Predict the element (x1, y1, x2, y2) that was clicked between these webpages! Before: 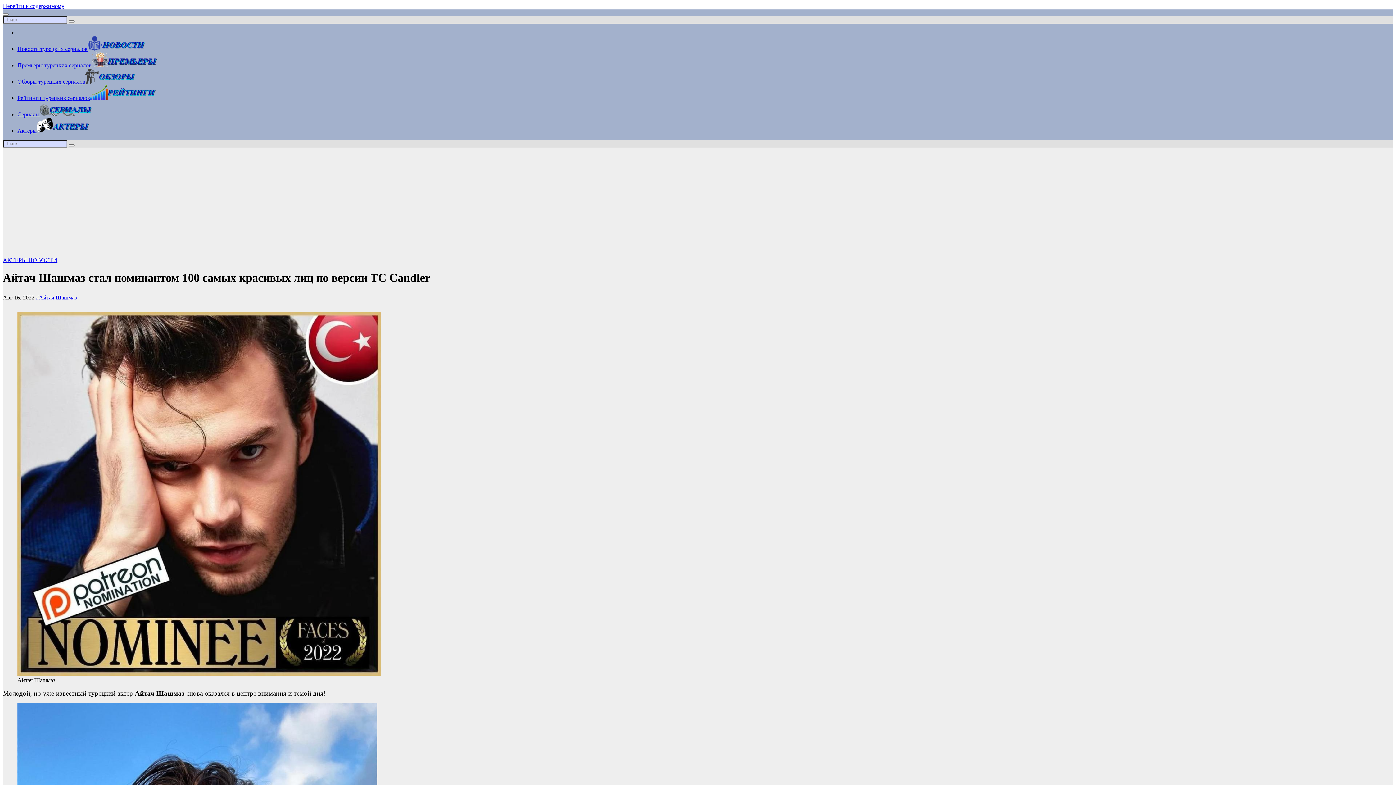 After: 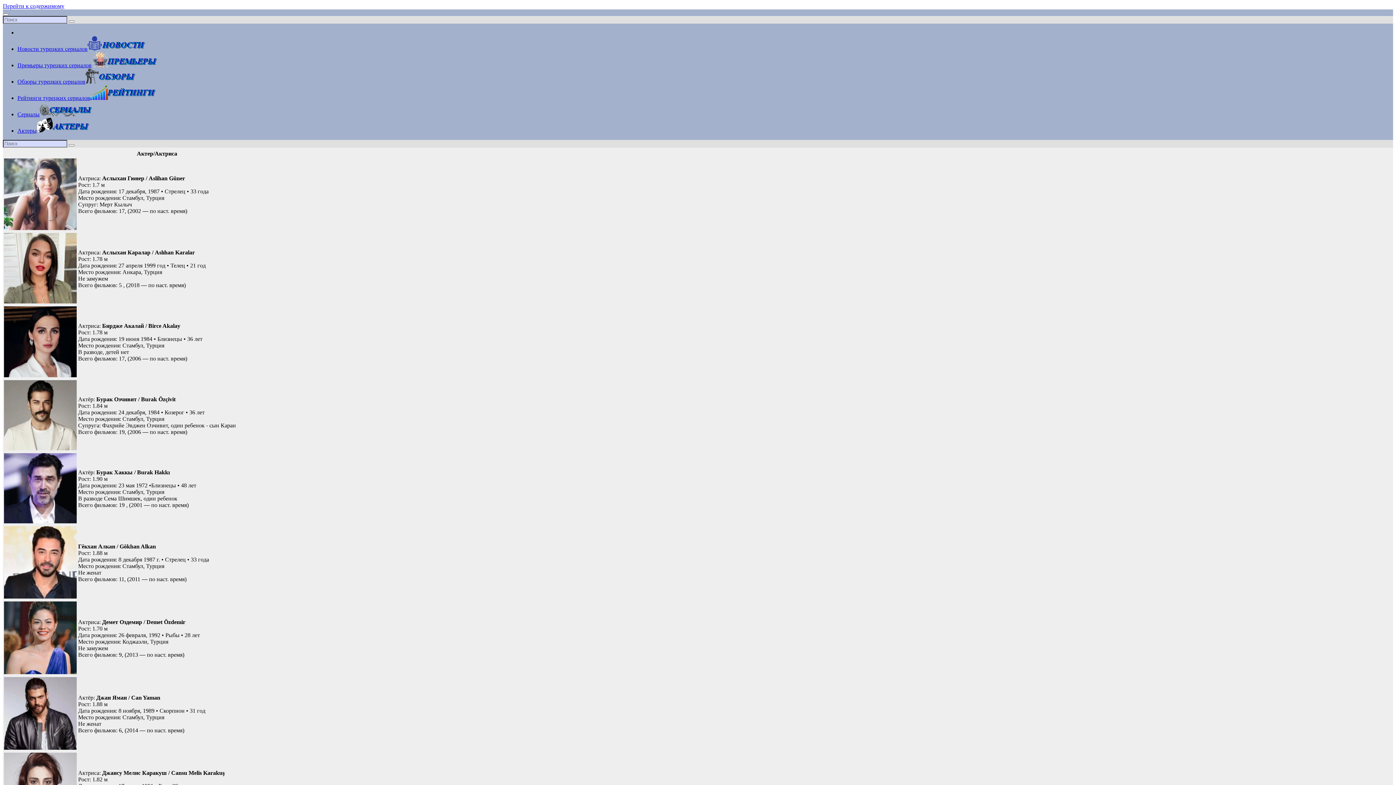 Action: label: Актеры bbox: (17, 127, 90, 133)